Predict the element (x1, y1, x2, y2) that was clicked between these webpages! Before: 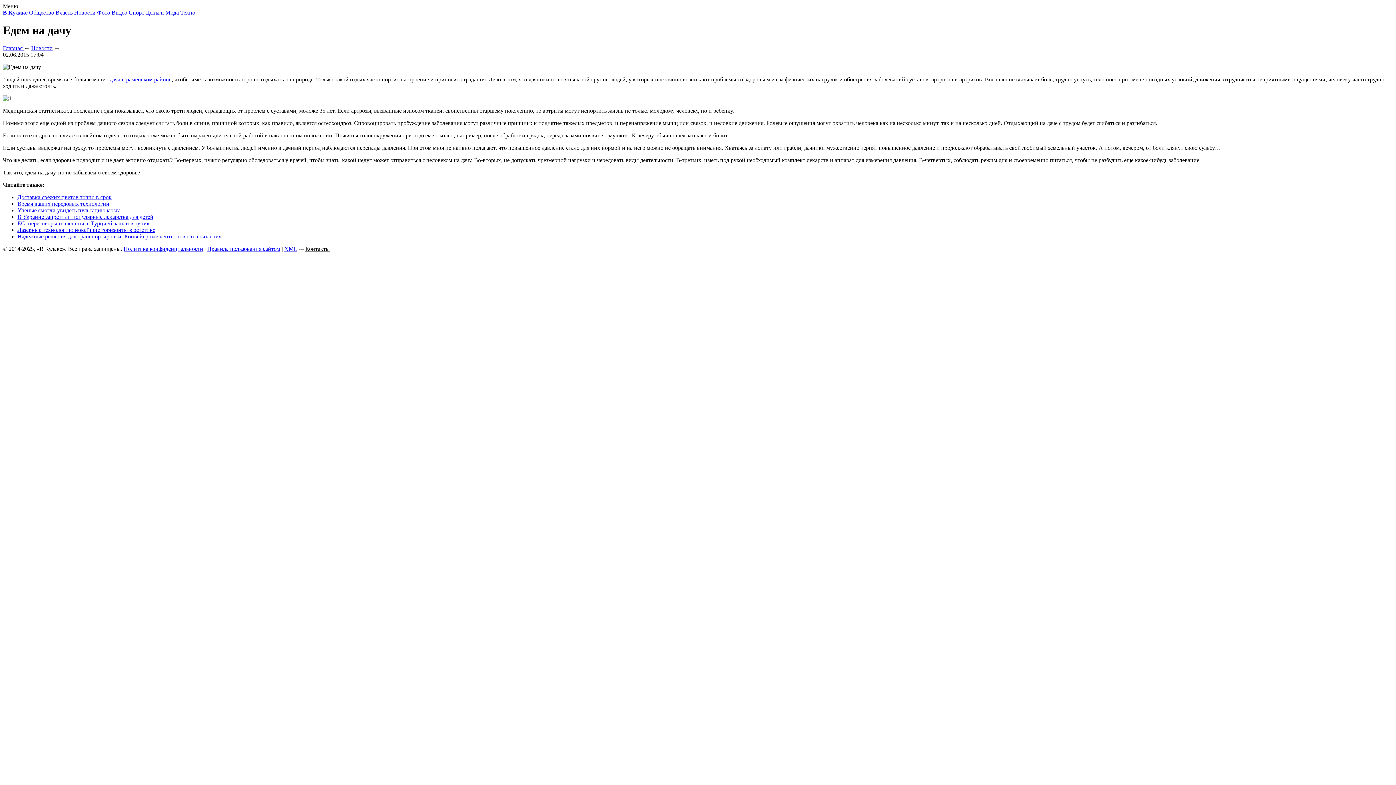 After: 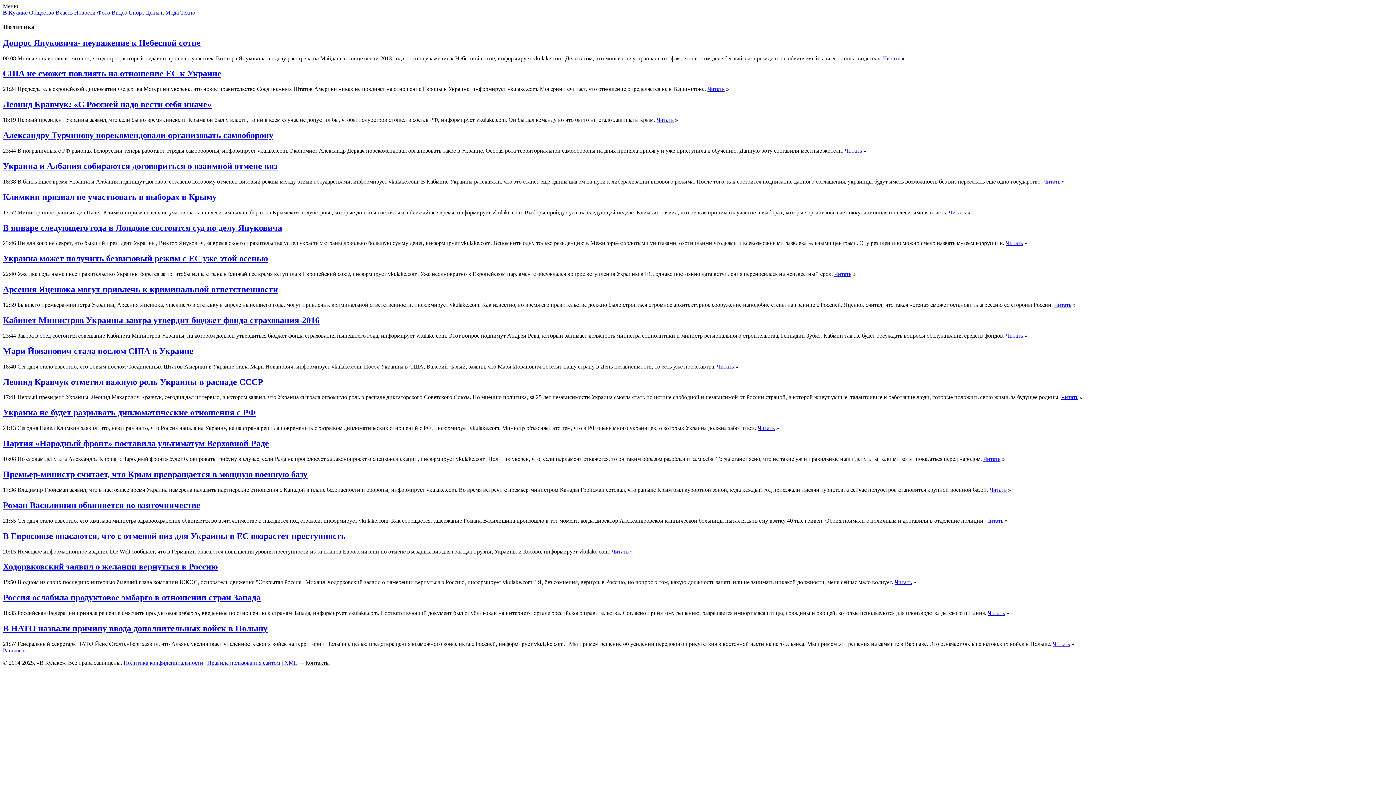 Action: label: Власть bbox: (55, 9, 72, 15)